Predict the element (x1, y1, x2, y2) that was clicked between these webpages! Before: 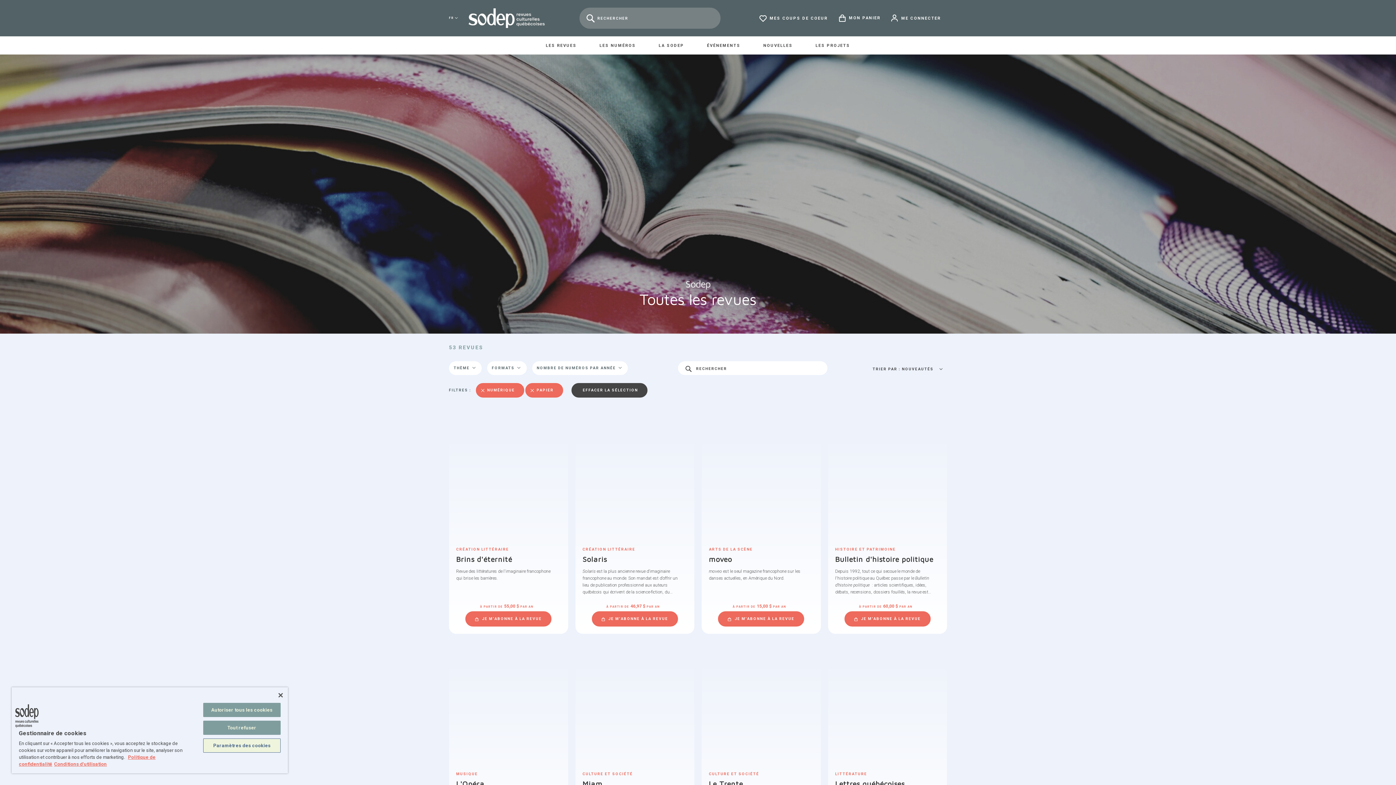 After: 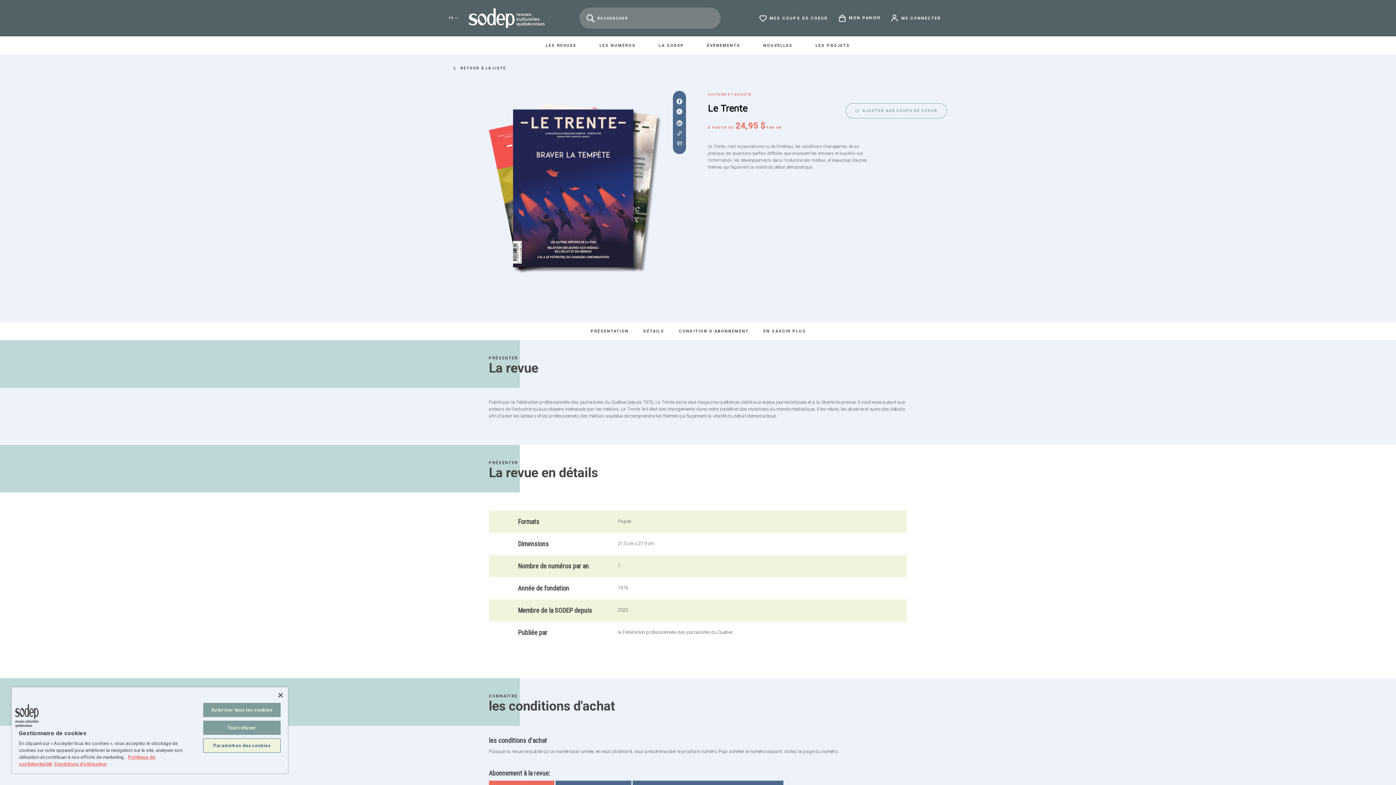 Action: label: Le Trente bbox: (709, 780, 810, 788)